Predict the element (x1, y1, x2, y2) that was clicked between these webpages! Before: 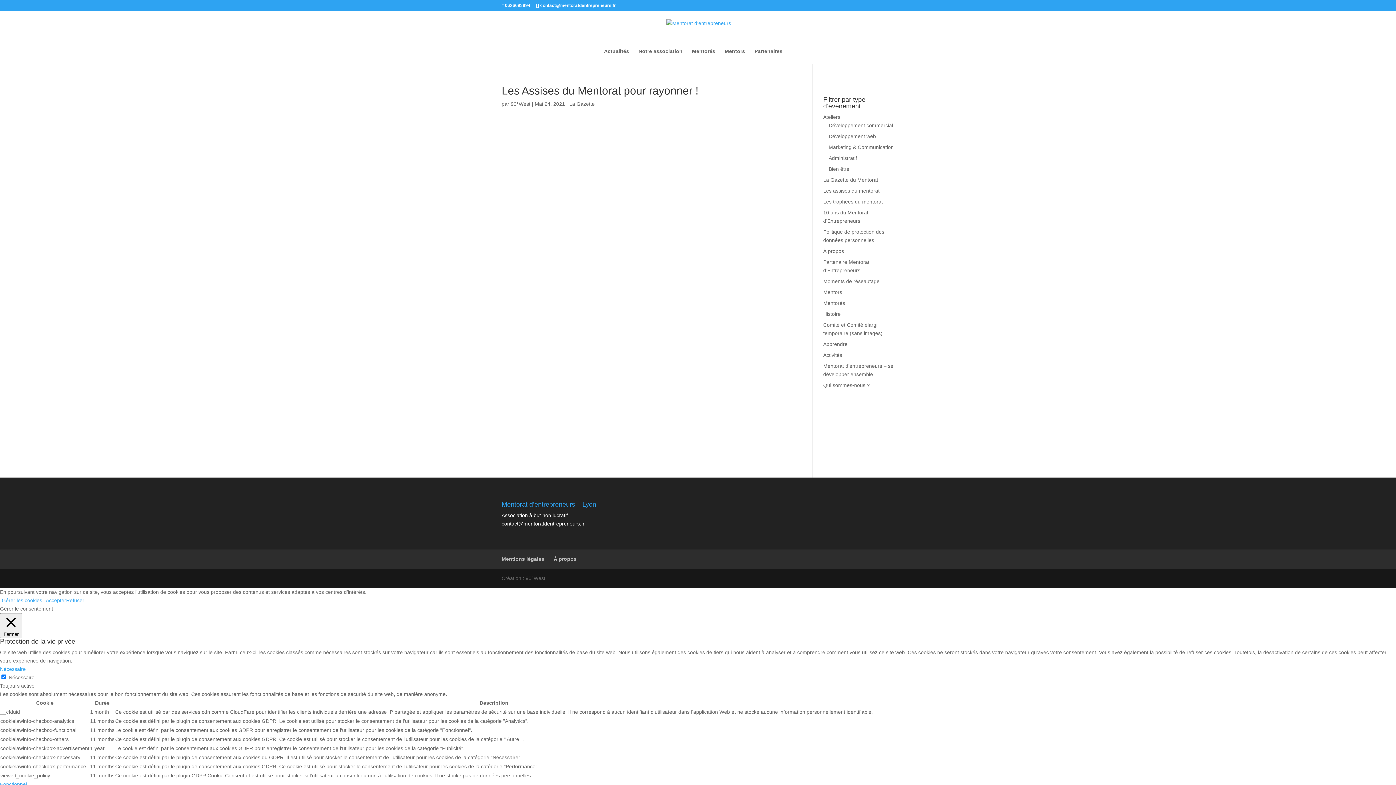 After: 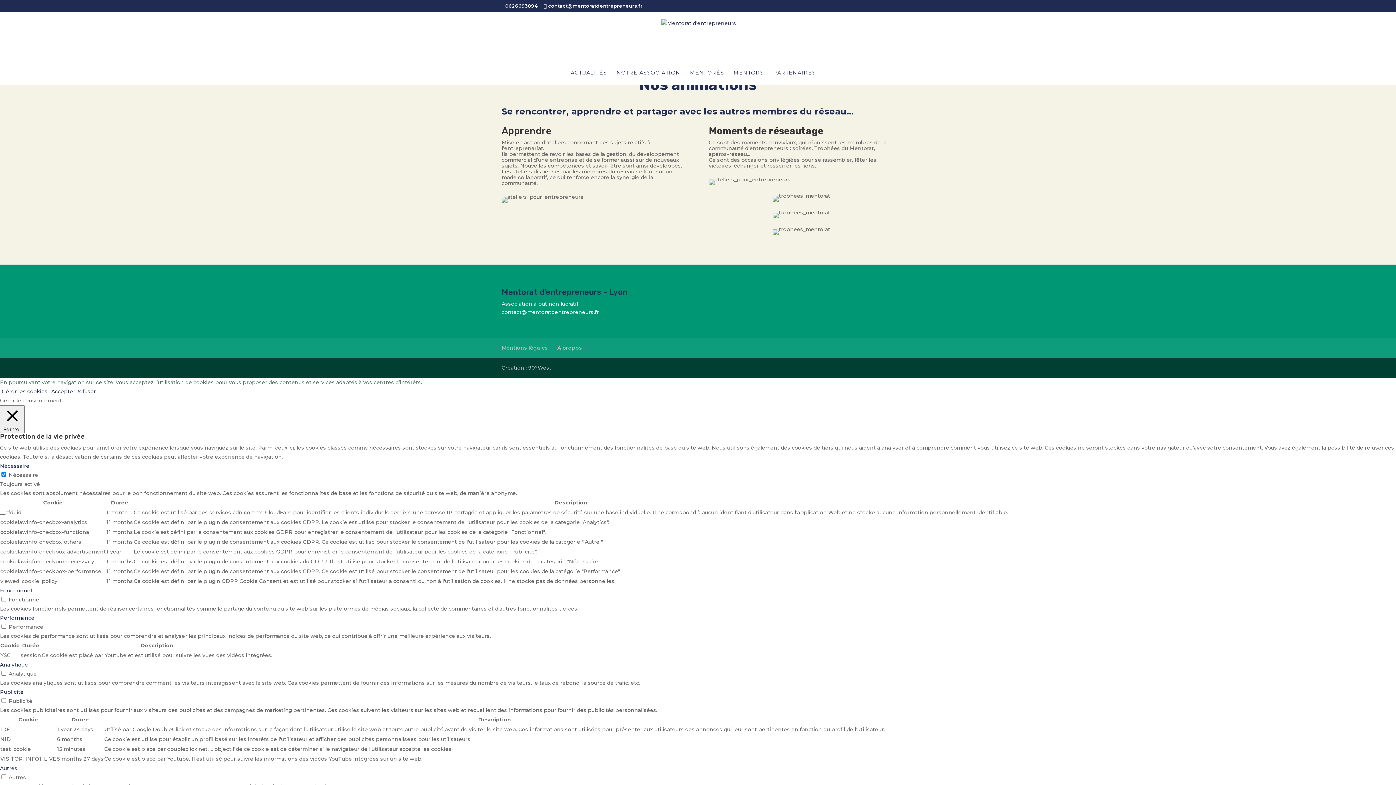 Action: label: Activités bbox: (823, 352, 842, 358)